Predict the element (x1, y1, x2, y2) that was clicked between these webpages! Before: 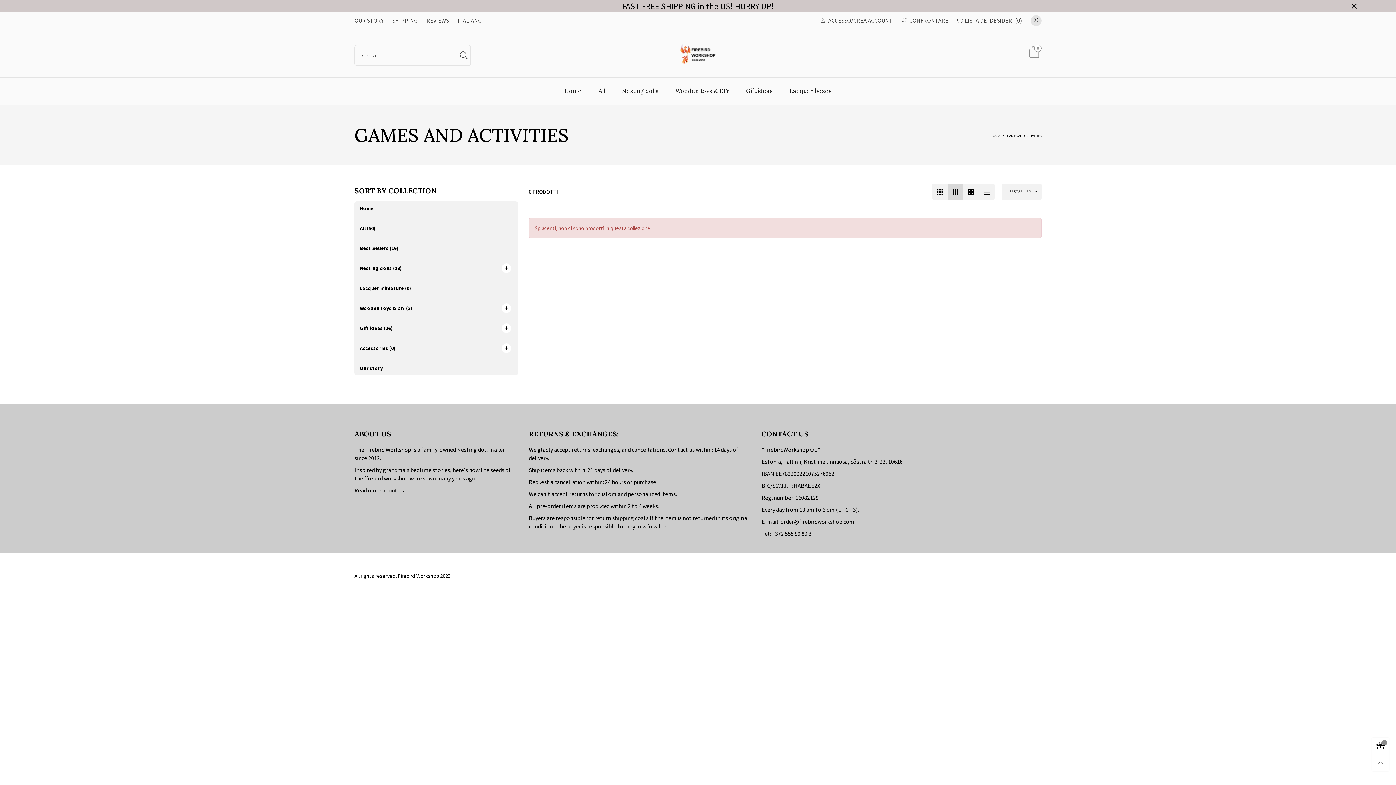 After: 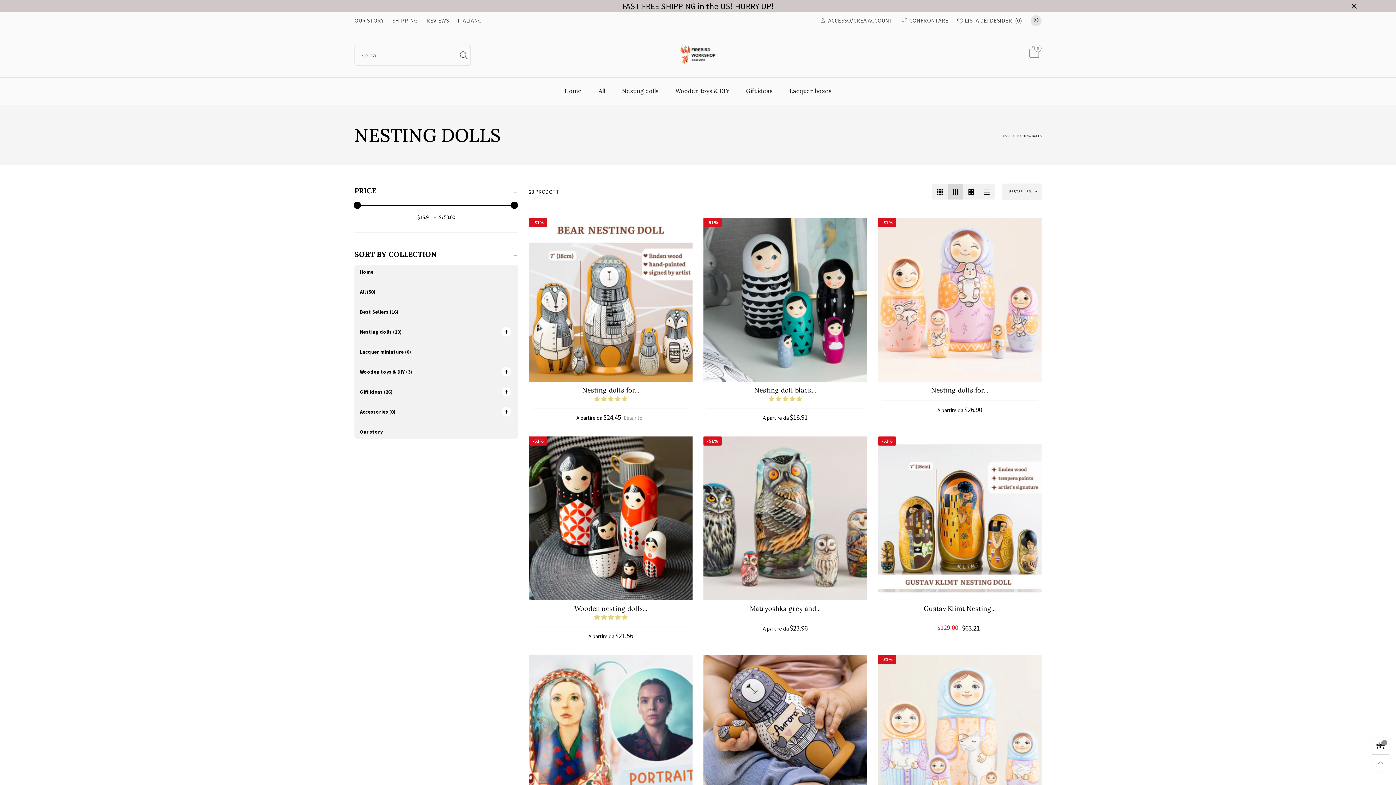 Action: label: Nesting dolls bbox: (622, 86, 658, 95)